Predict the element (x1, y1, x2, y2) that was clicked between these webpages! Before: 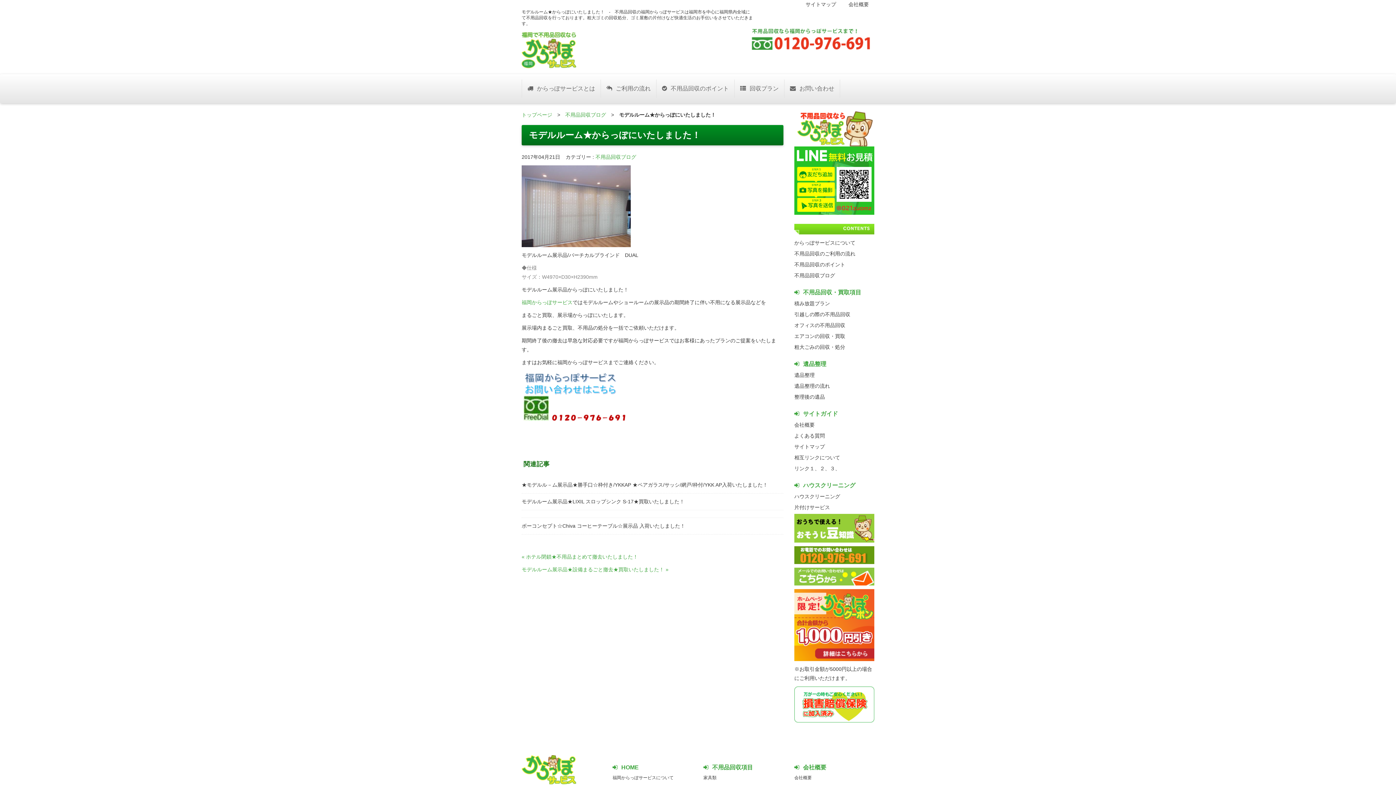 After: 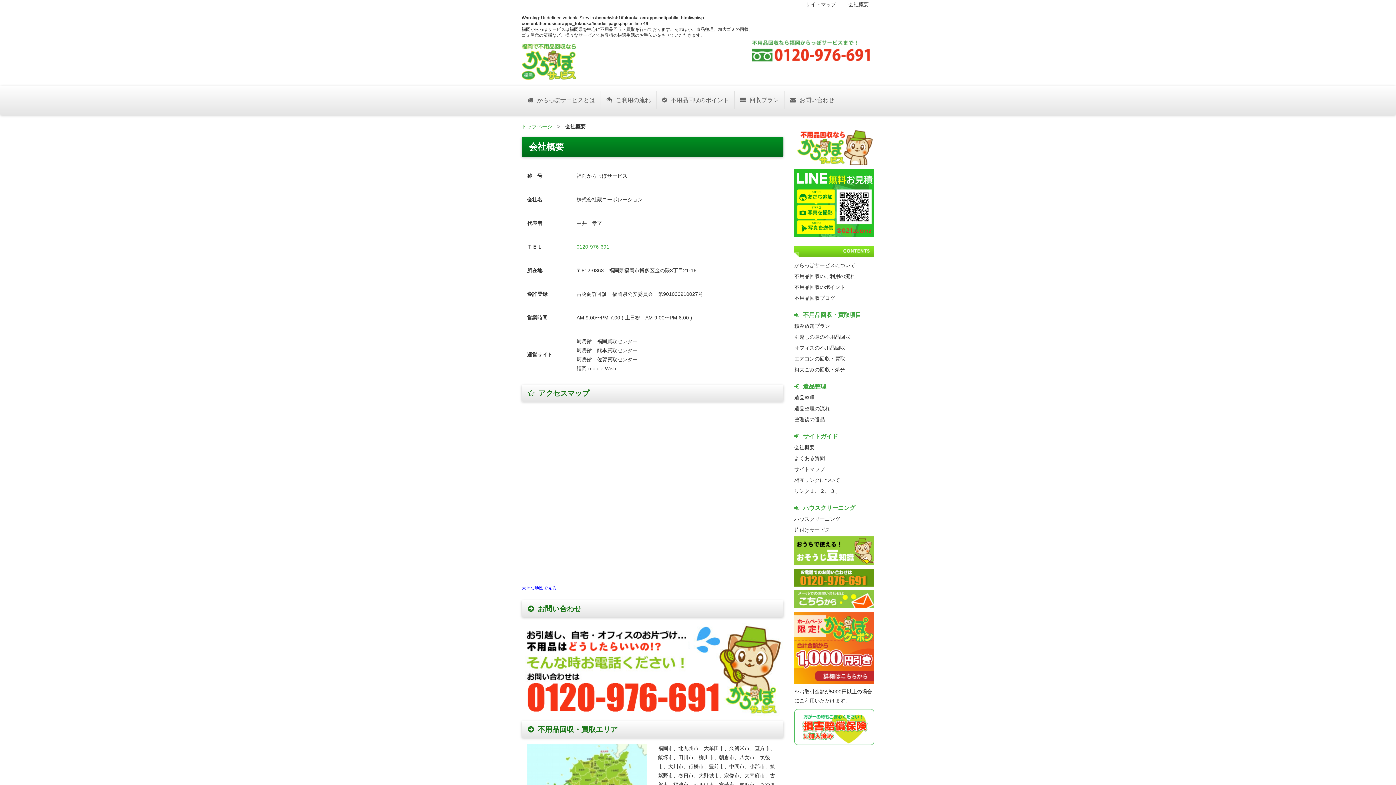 Action: bbox: (794, 422, 814, 427) label: 会社概要